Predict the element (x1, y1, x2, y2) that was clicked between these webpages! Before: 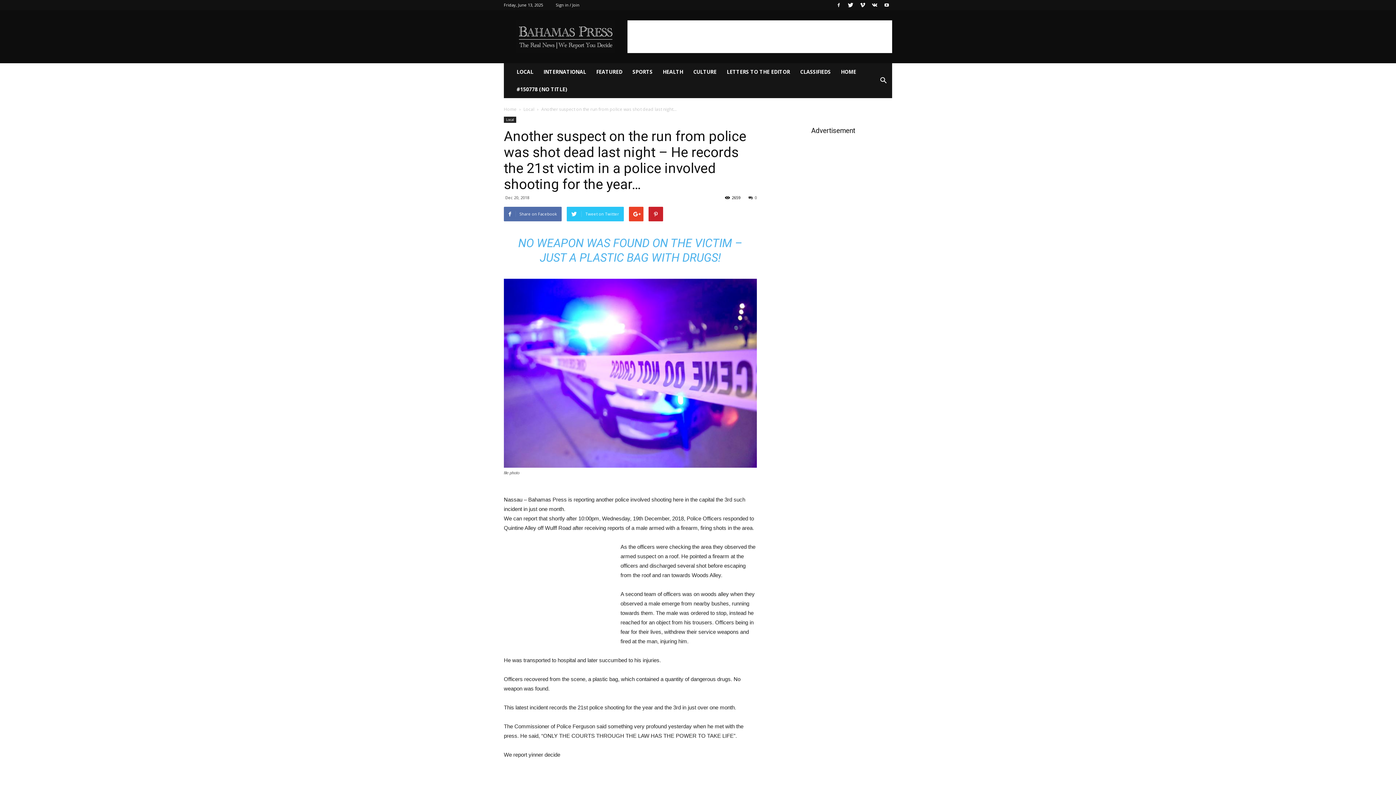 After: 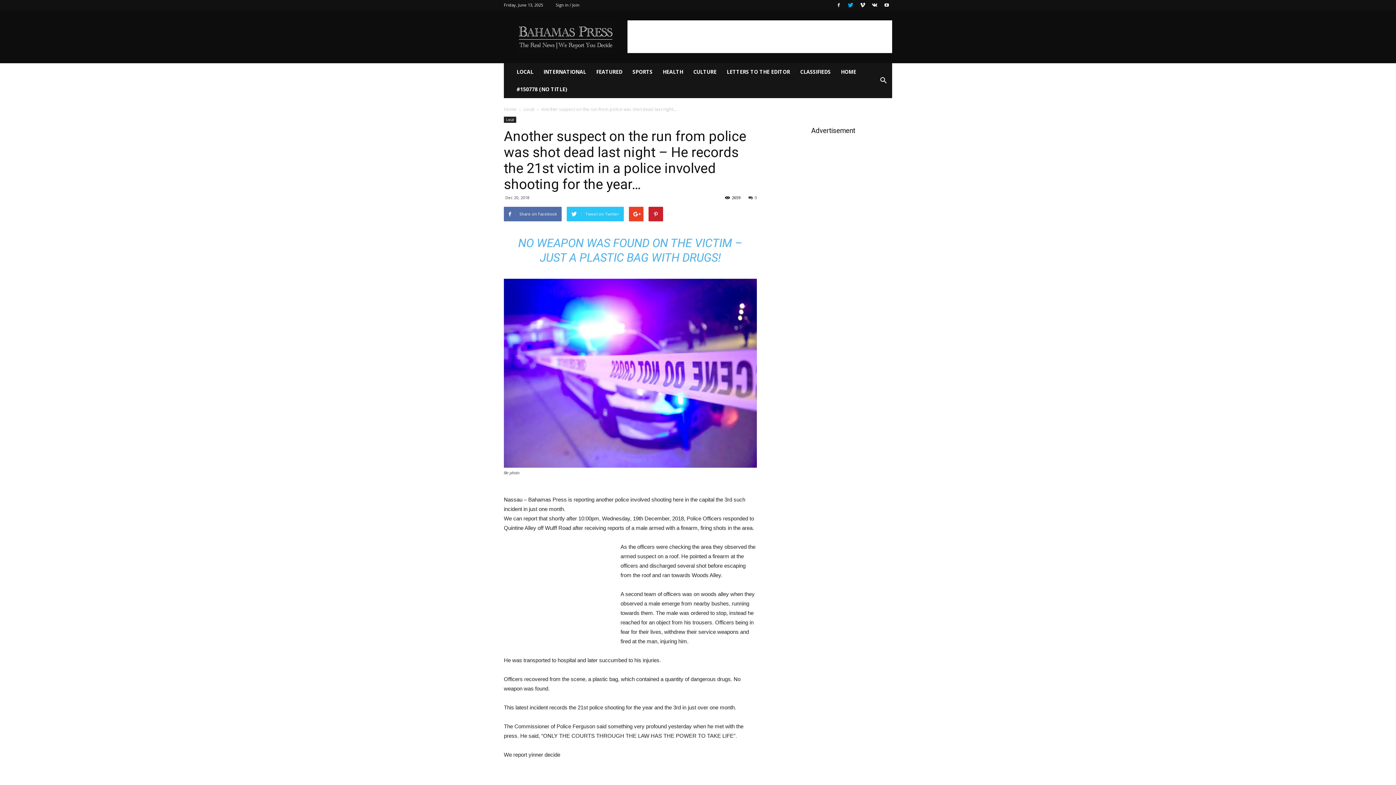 Action: bbox: (845, 0, 856, 10)